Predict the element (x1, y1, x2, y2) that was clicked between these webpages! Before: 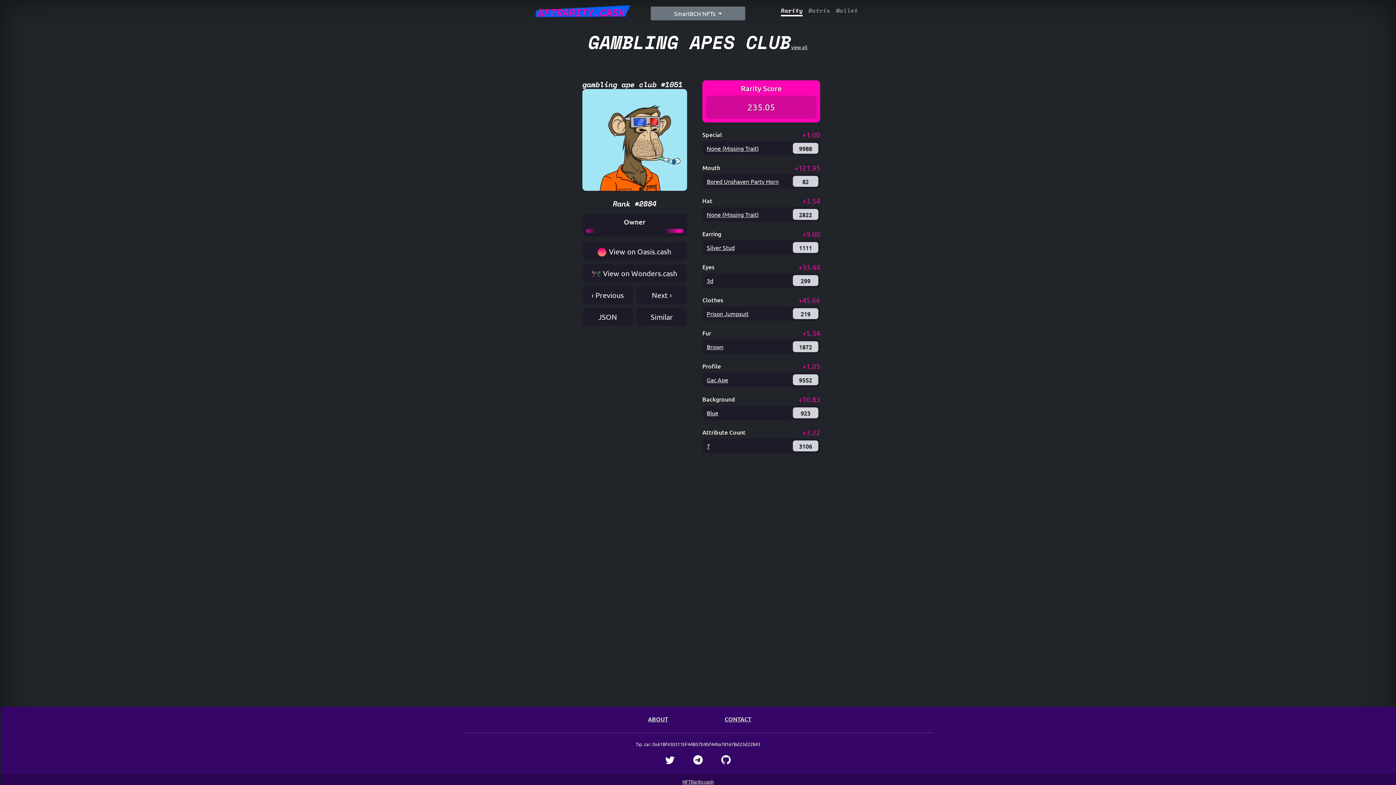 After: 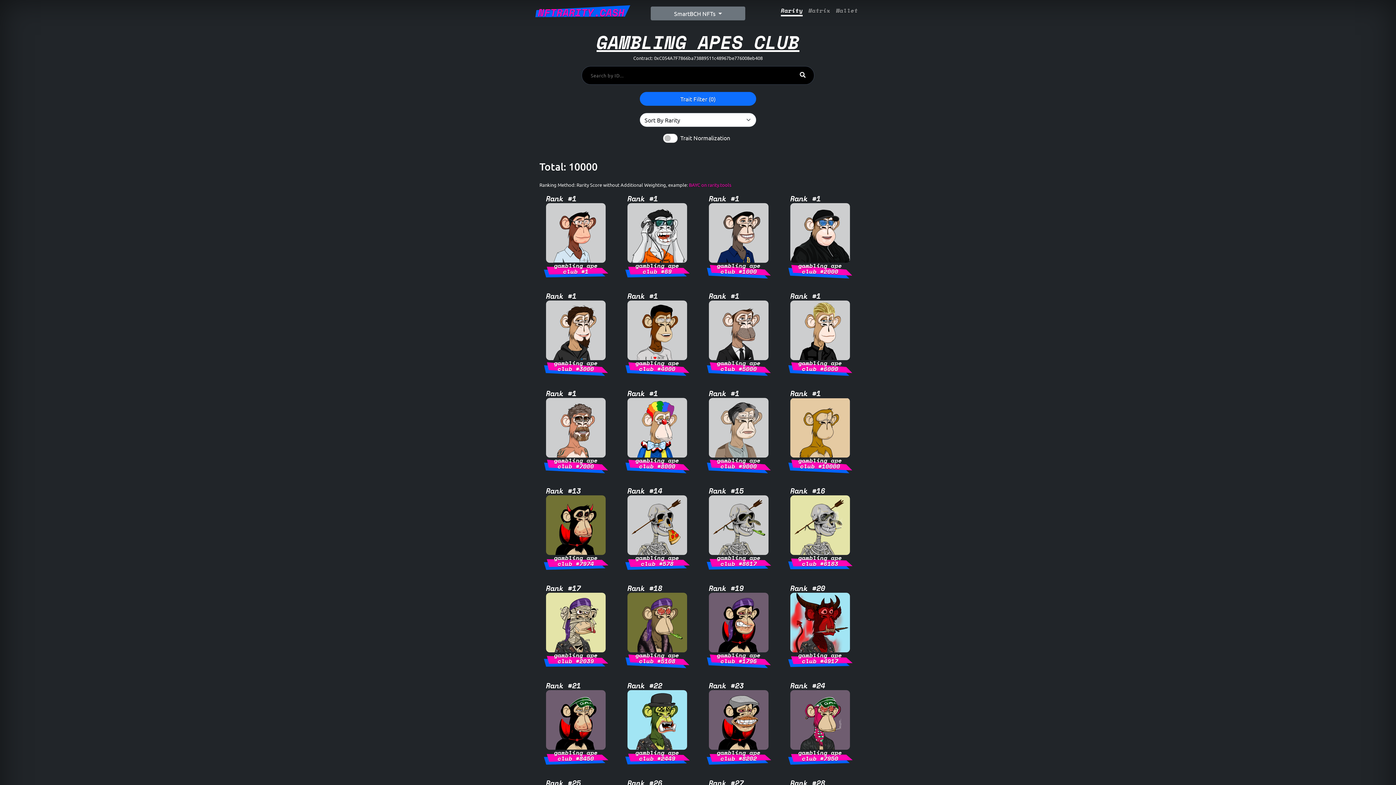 Action: bbox: (539, 21, 856, 62) label: GAMBLING APES CLUBview all